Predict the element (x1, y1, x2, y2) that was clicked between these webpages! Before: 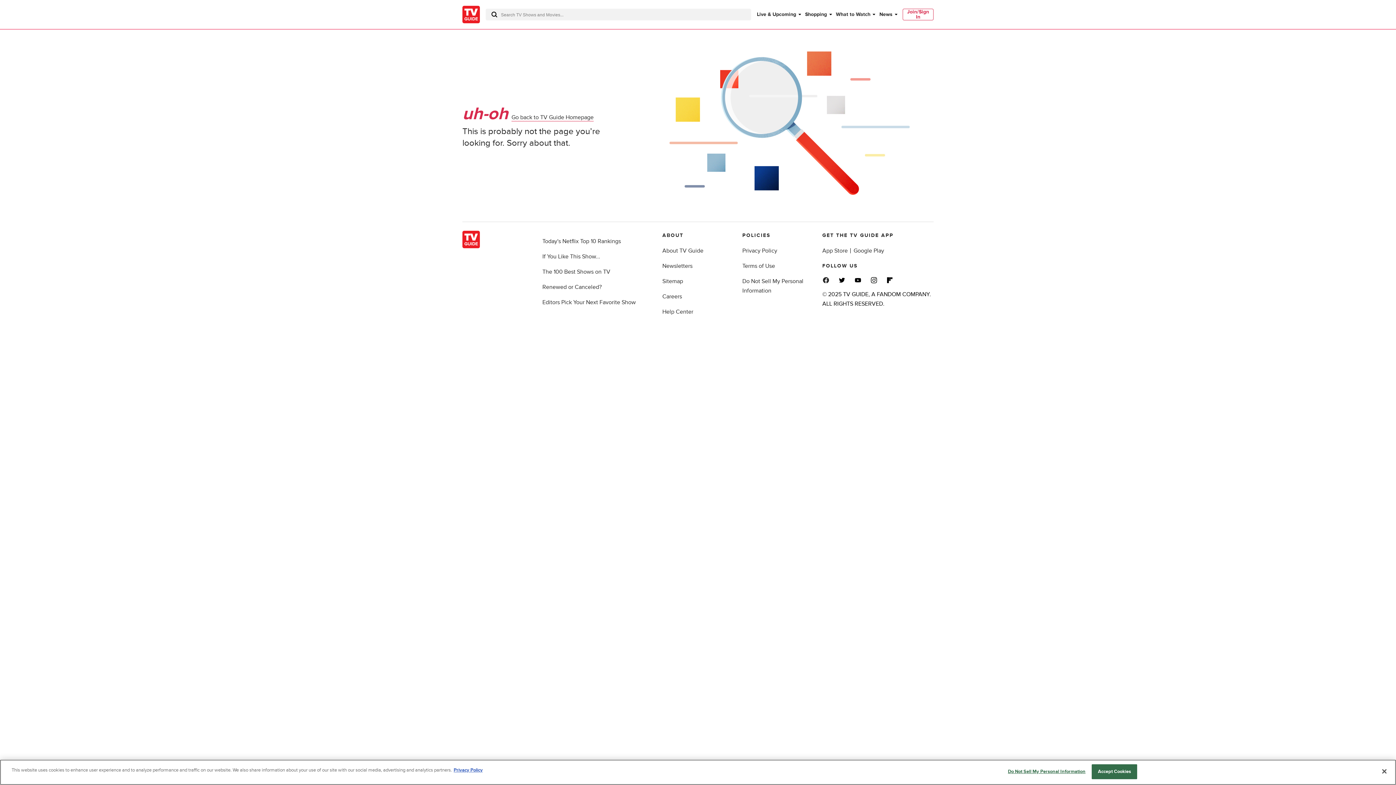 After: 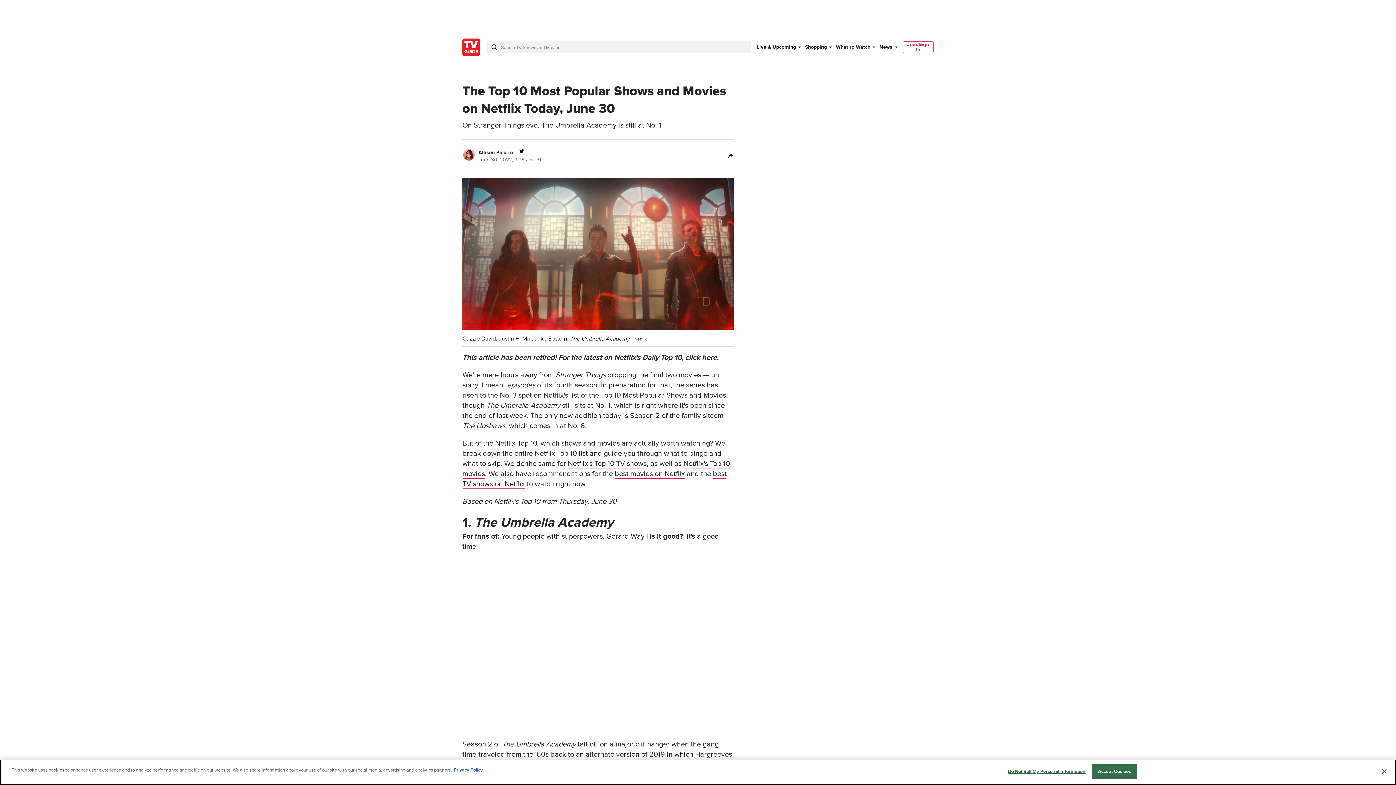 Action: label: Today's Netflix Top 10 Rankings bbox: (542, 237, 621, 245)